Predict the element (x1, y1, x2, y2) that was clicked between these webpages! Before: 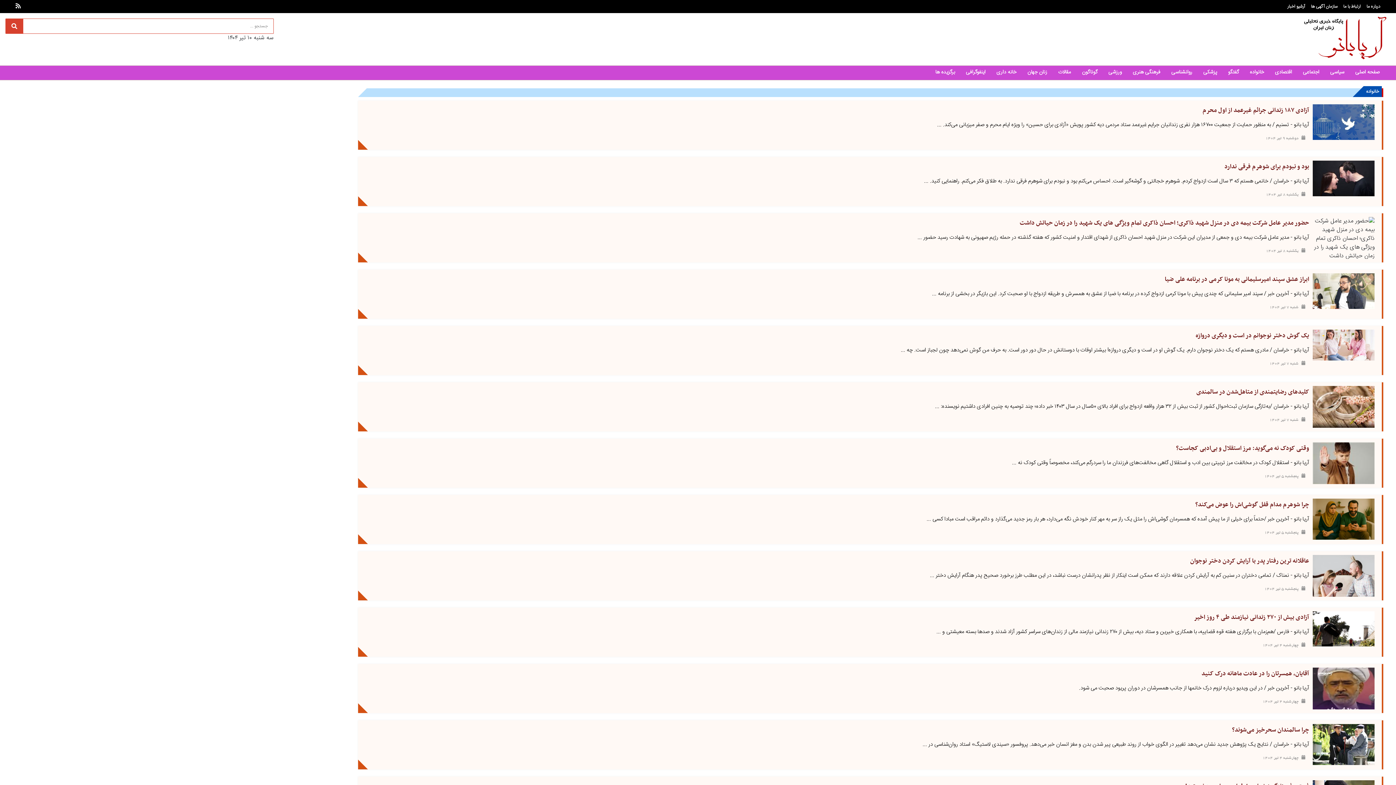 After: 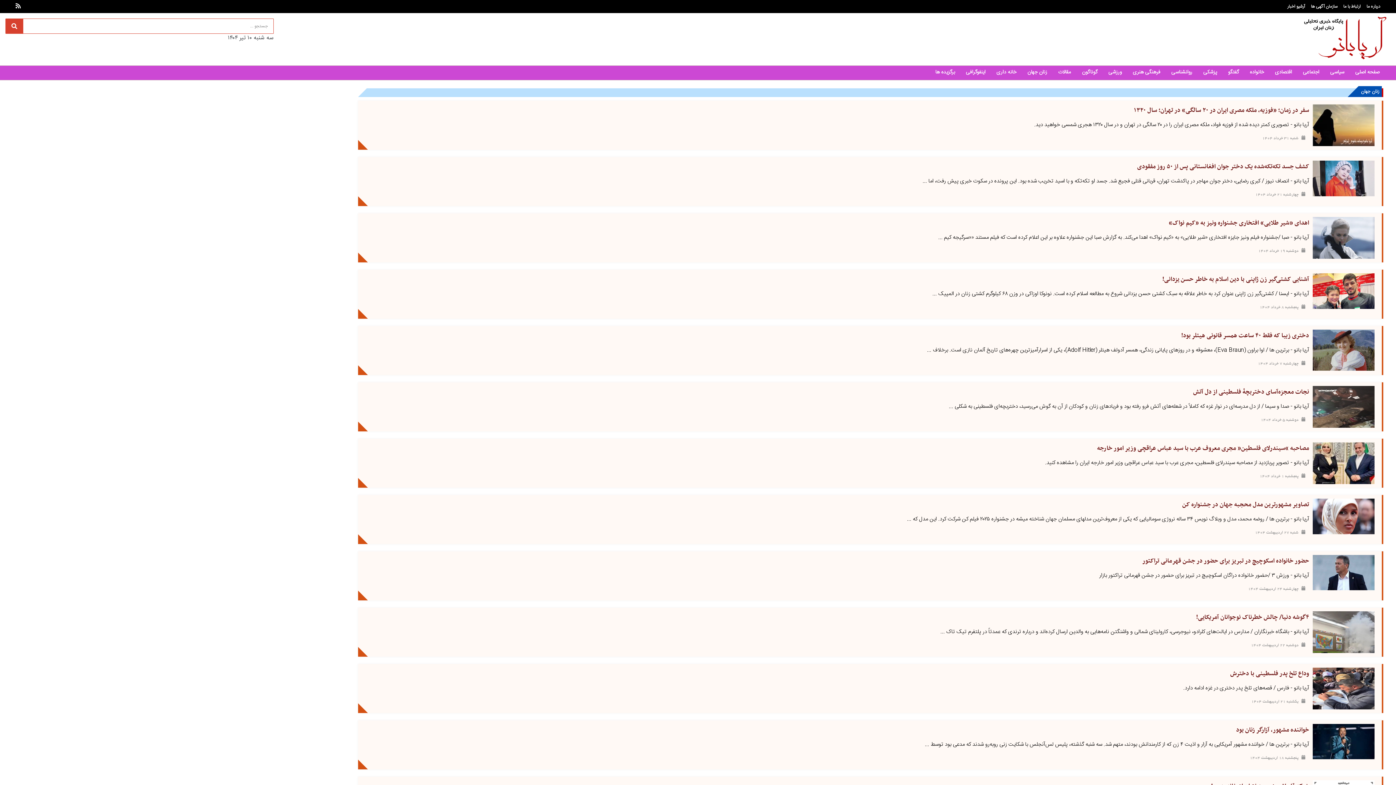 Action: bbox: (1020, 65, 1051, 80) label: زنان جهان